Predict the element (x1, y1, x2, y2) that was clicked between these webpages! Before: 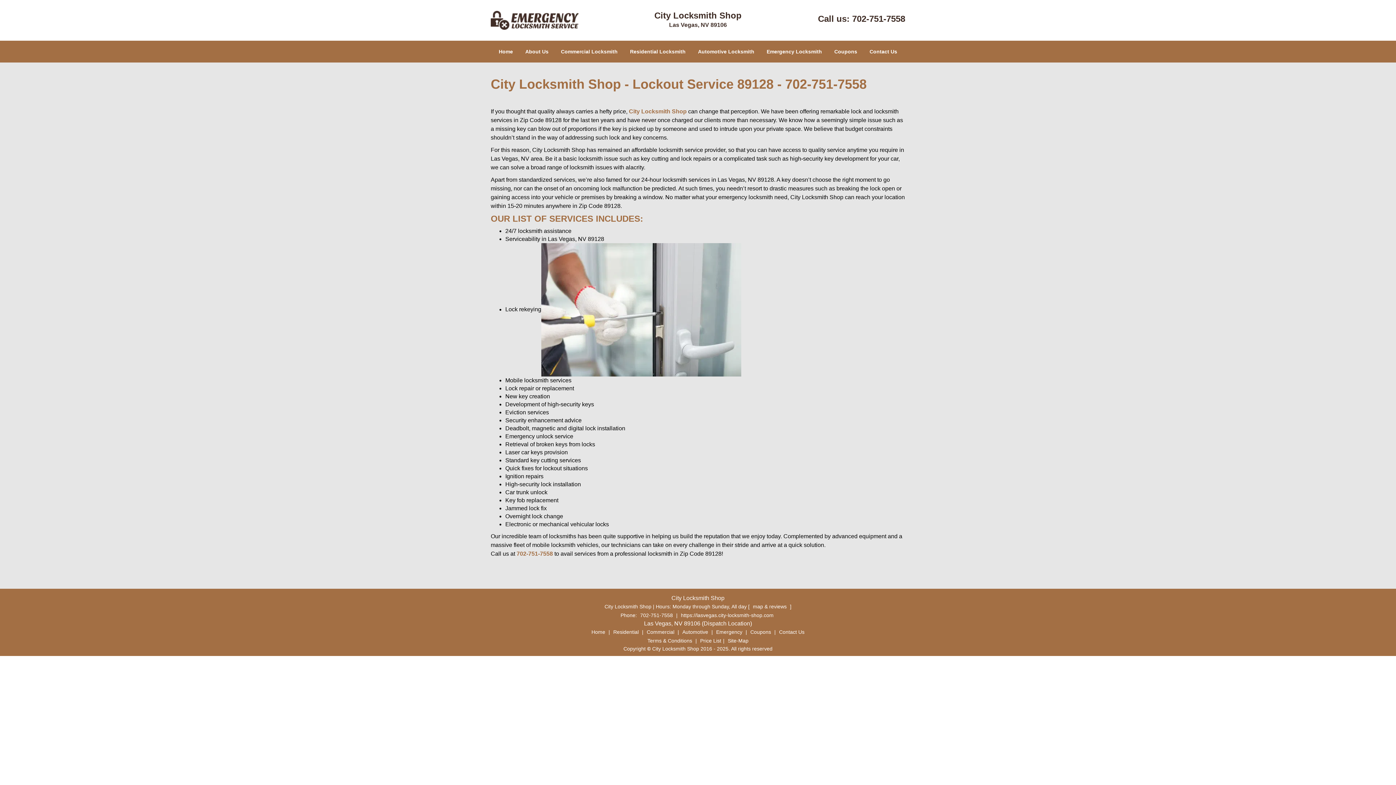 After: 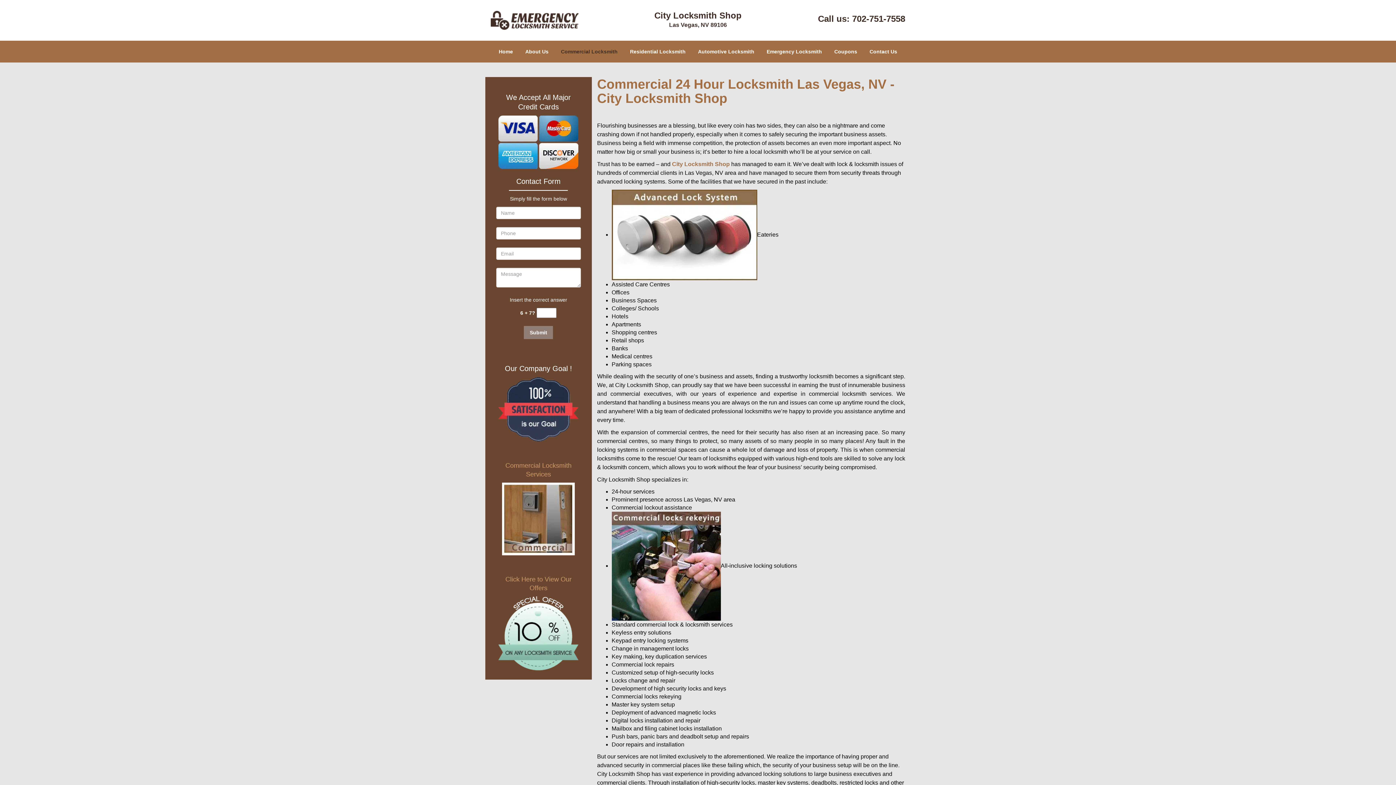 Action: label: Commercial Locksmith bbox: (555, 41, 623, 63)